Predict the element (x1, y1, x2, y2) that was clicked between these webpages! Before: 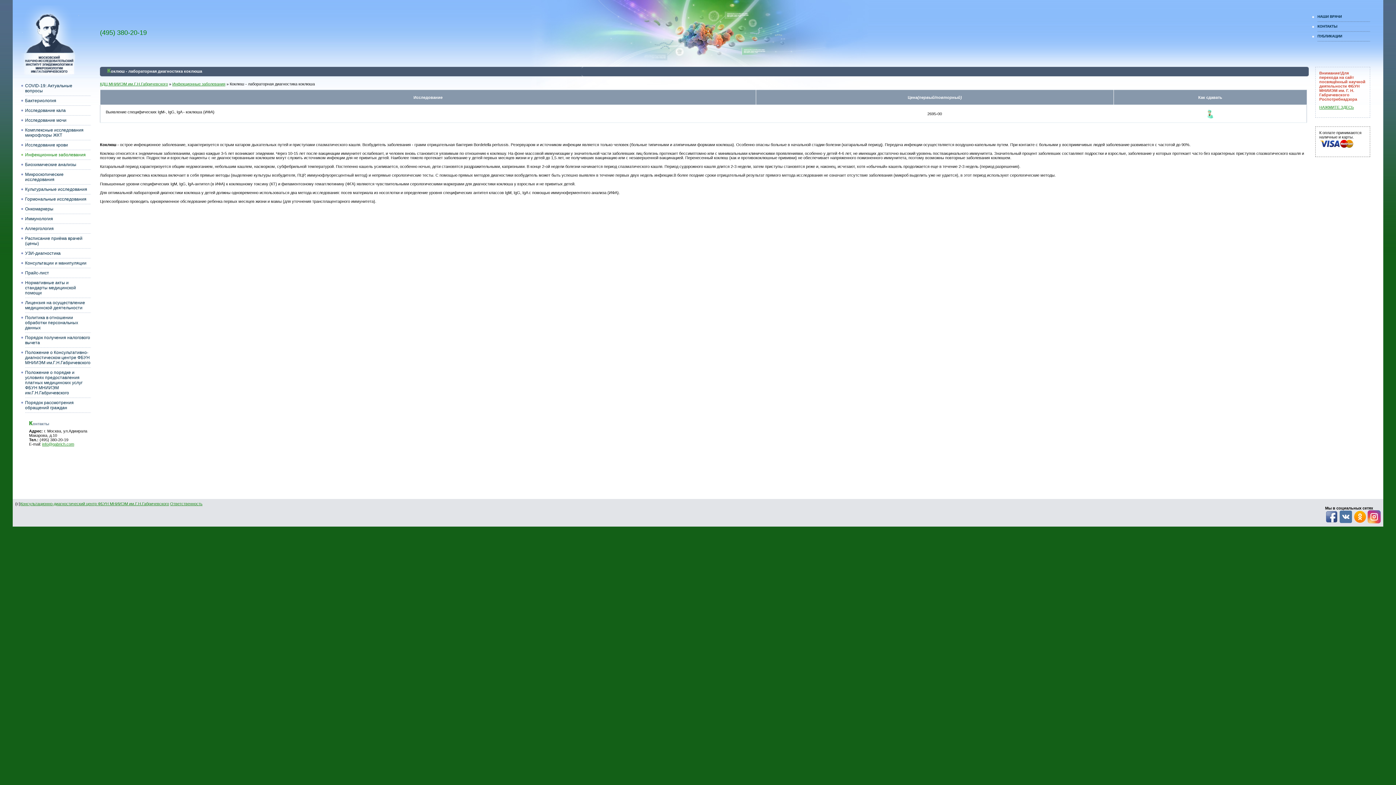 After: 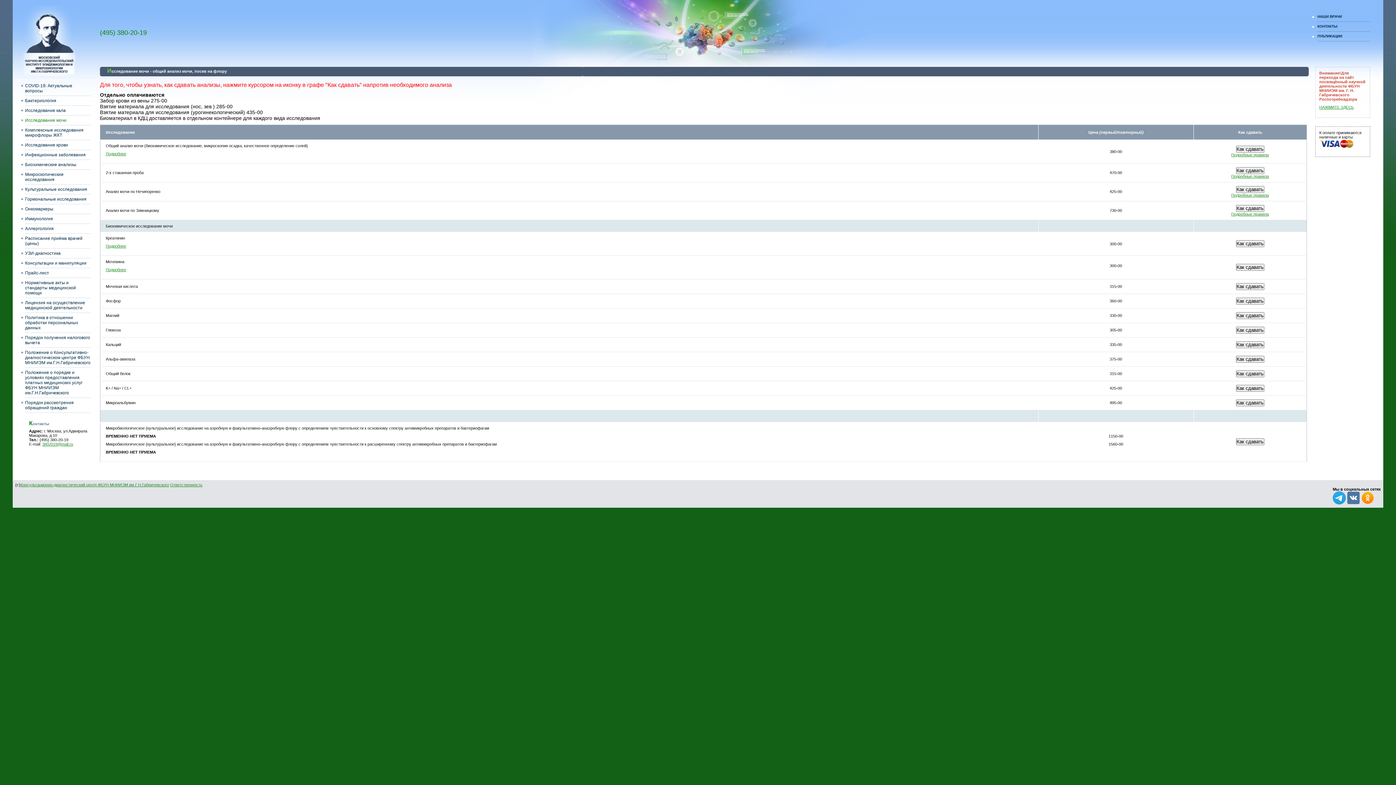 Action: label: Исследование мочи bbox: (25, 117, 90, 125)